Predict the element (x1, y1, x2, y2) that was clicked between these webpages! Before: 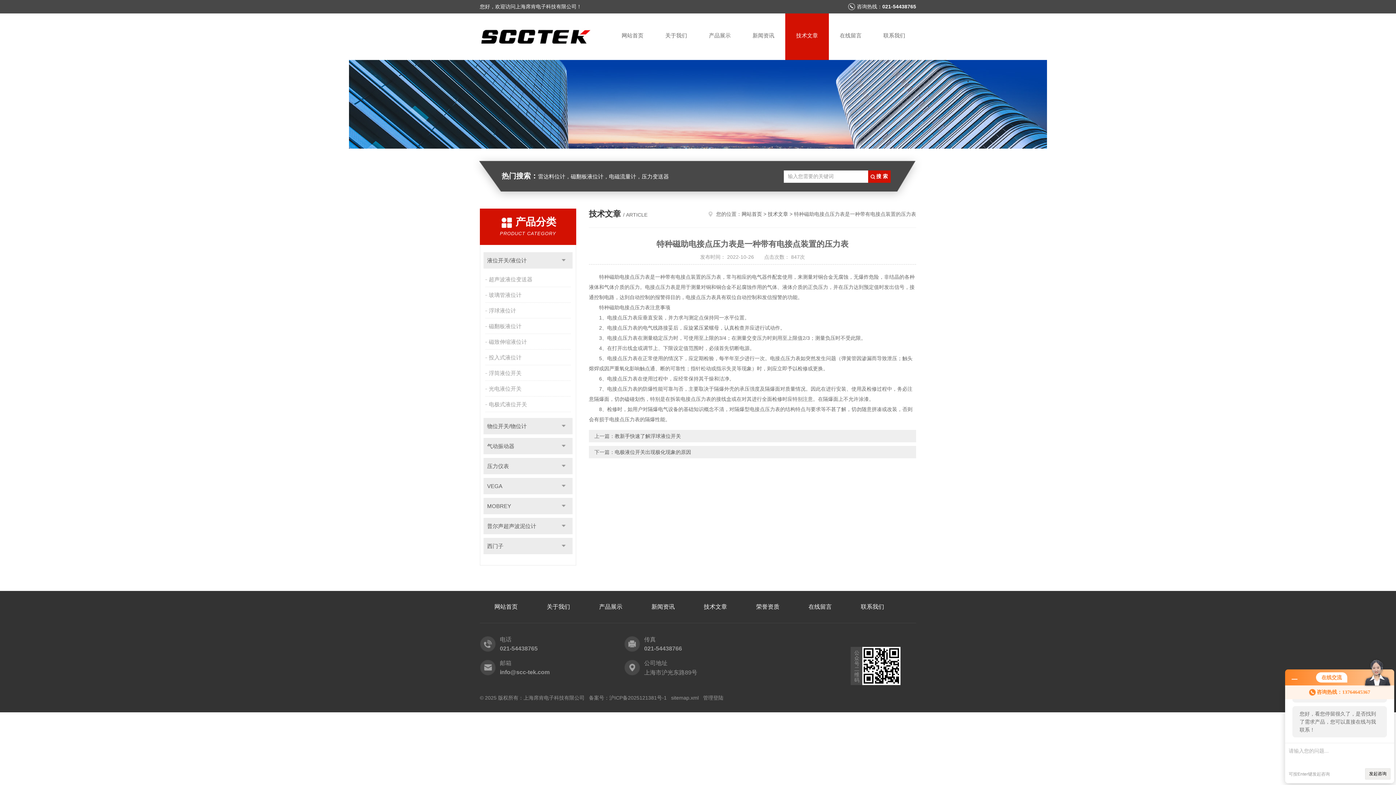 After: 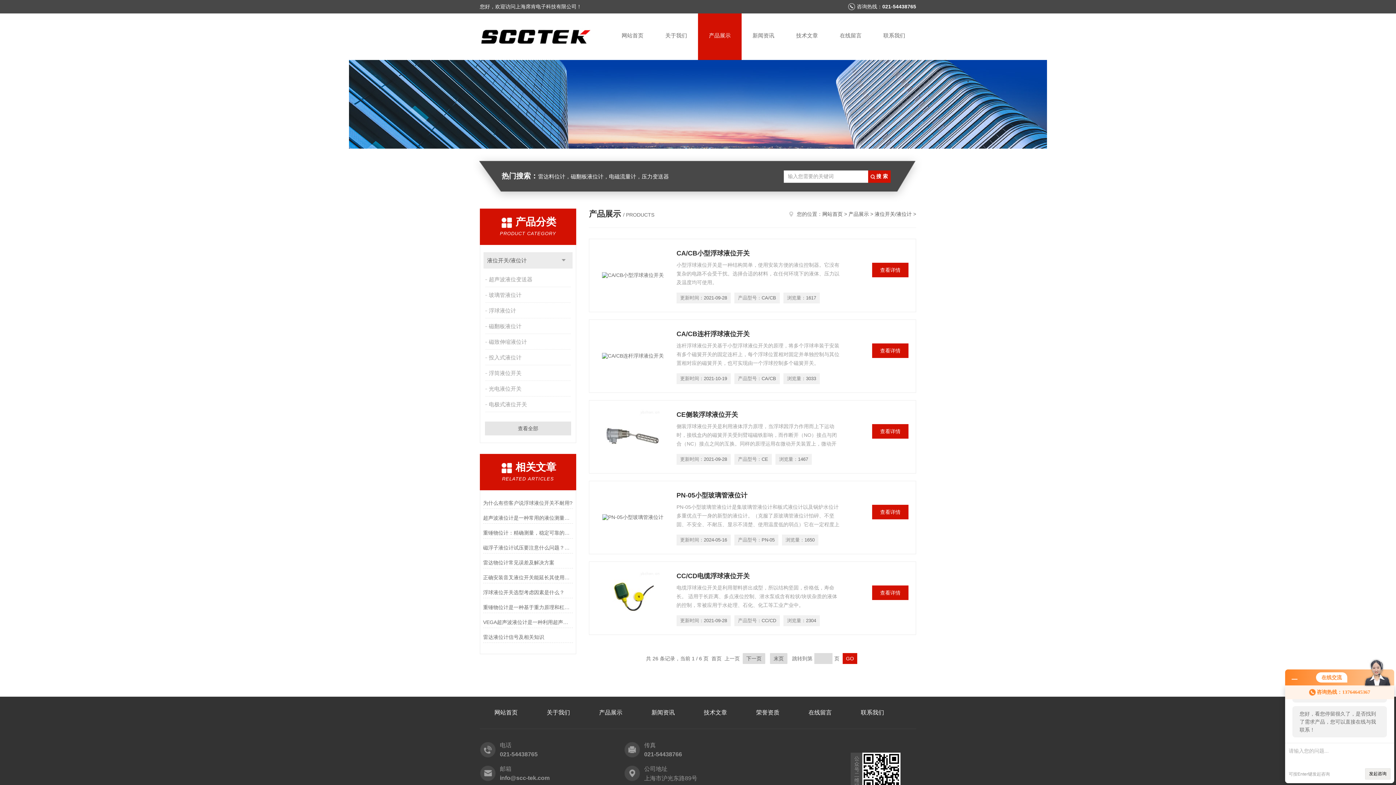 Action: label: 液位开关/液位计 bbox: (483, 252, 572, 268)